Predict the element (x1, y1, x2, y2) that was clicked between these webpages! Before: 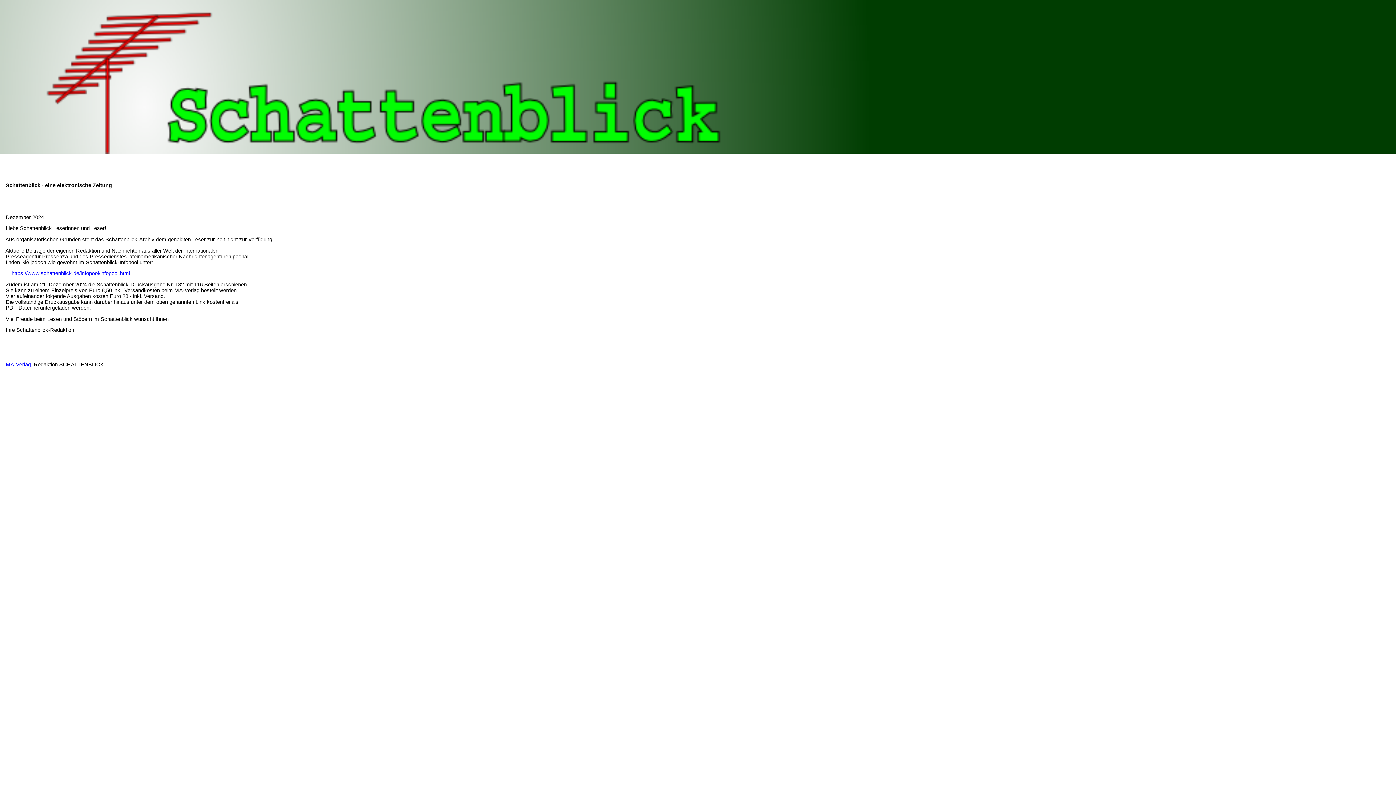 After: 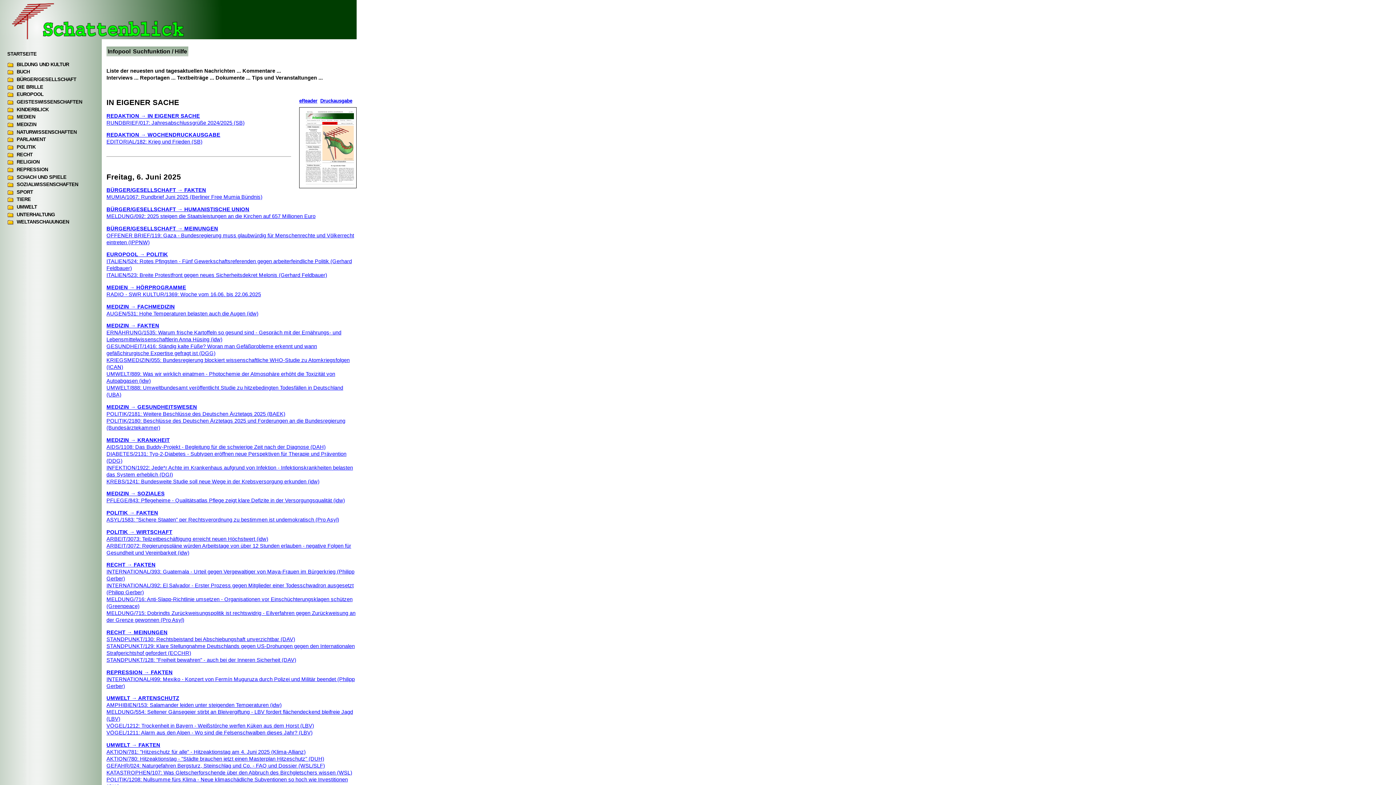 Action: bbox: (11, 270, 130, 276) label: https://www.schattenblick.de/infopool/infopool.html